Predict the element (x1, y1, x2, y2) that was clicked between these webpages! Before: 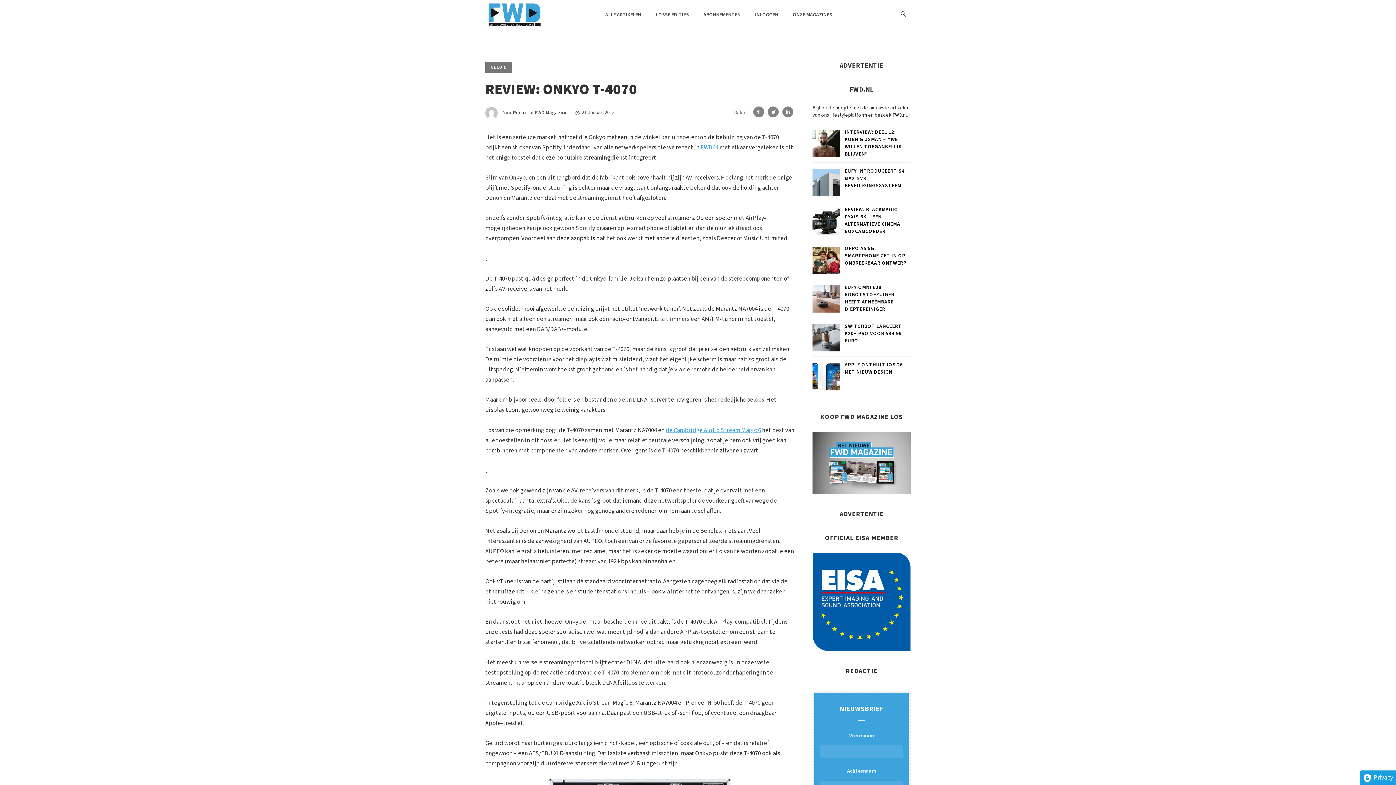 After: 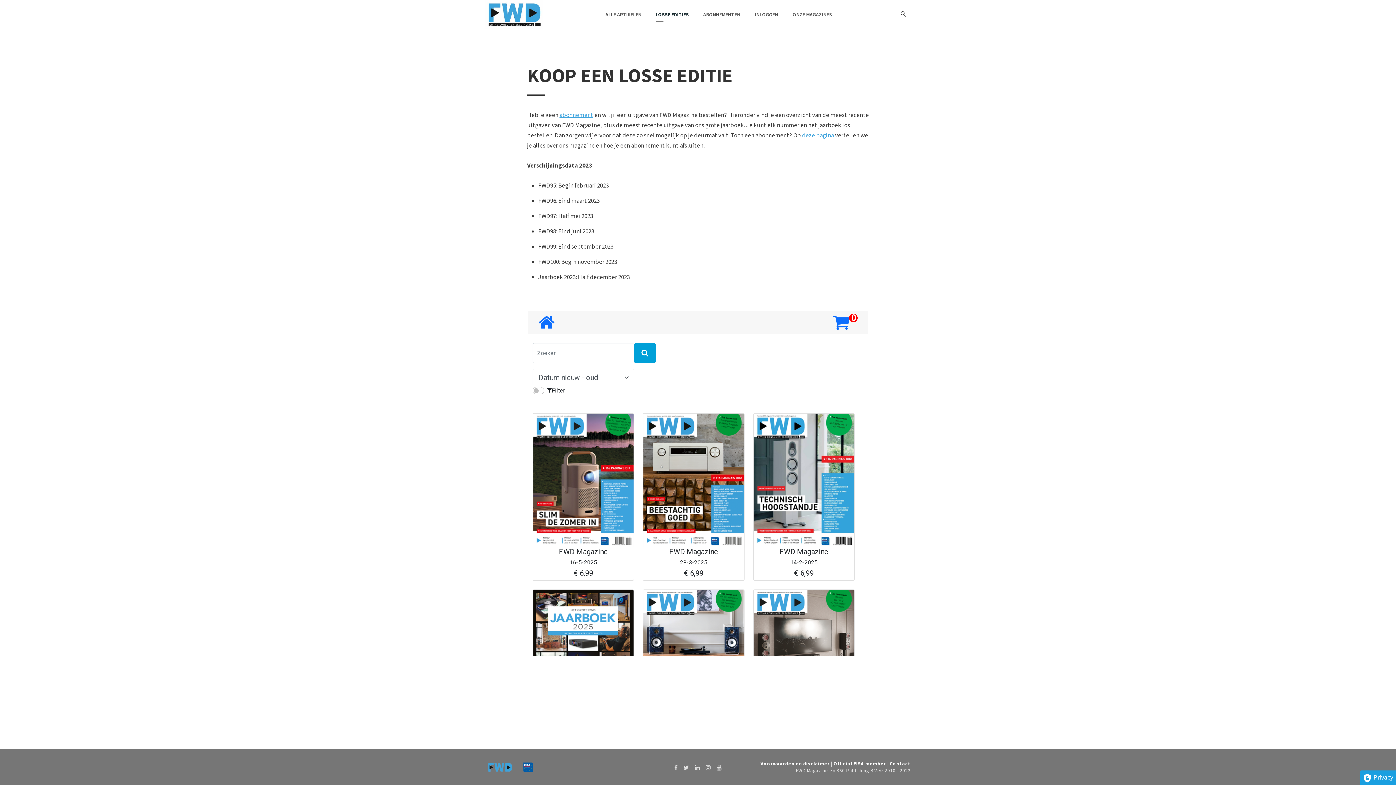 Action: bbox: (652, 3, 692, 25) label: LOSSE EDITIES